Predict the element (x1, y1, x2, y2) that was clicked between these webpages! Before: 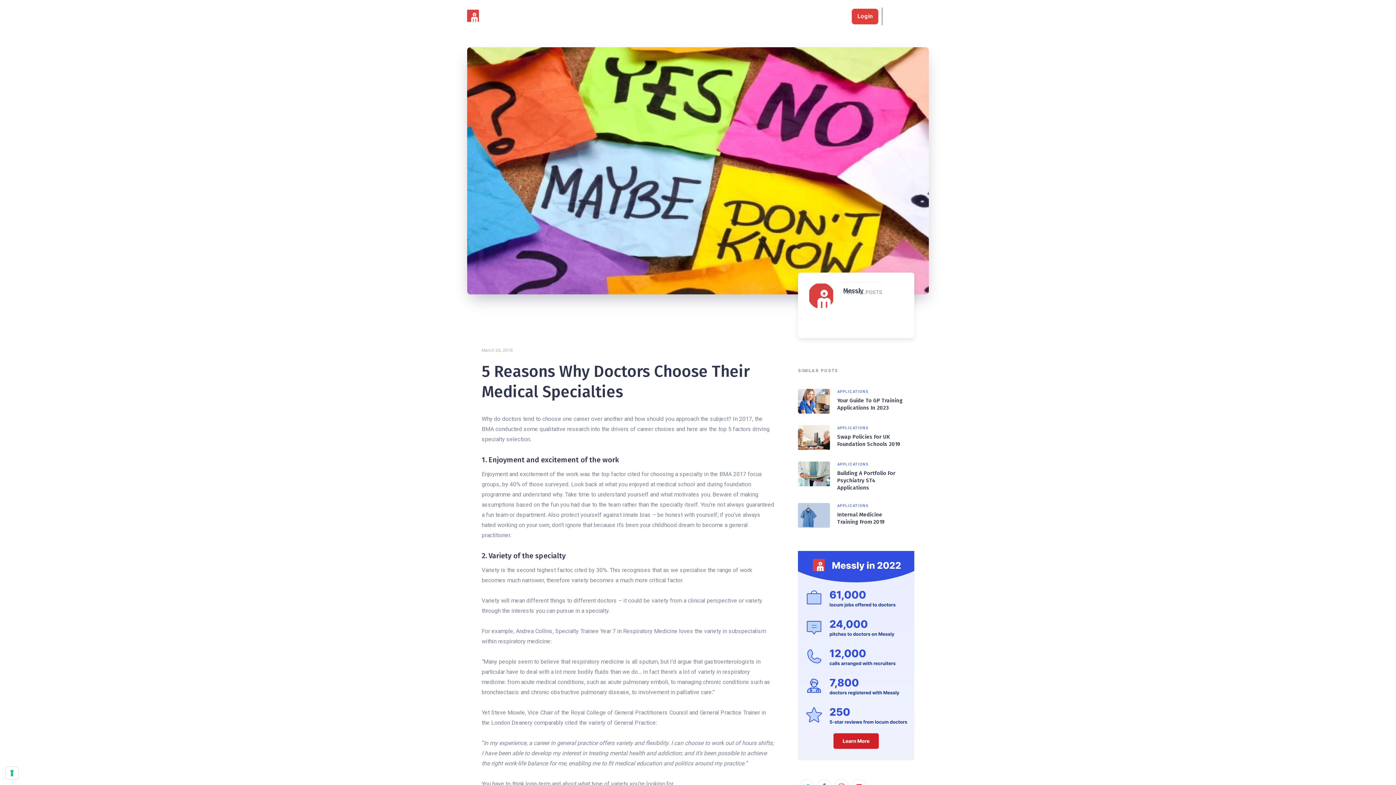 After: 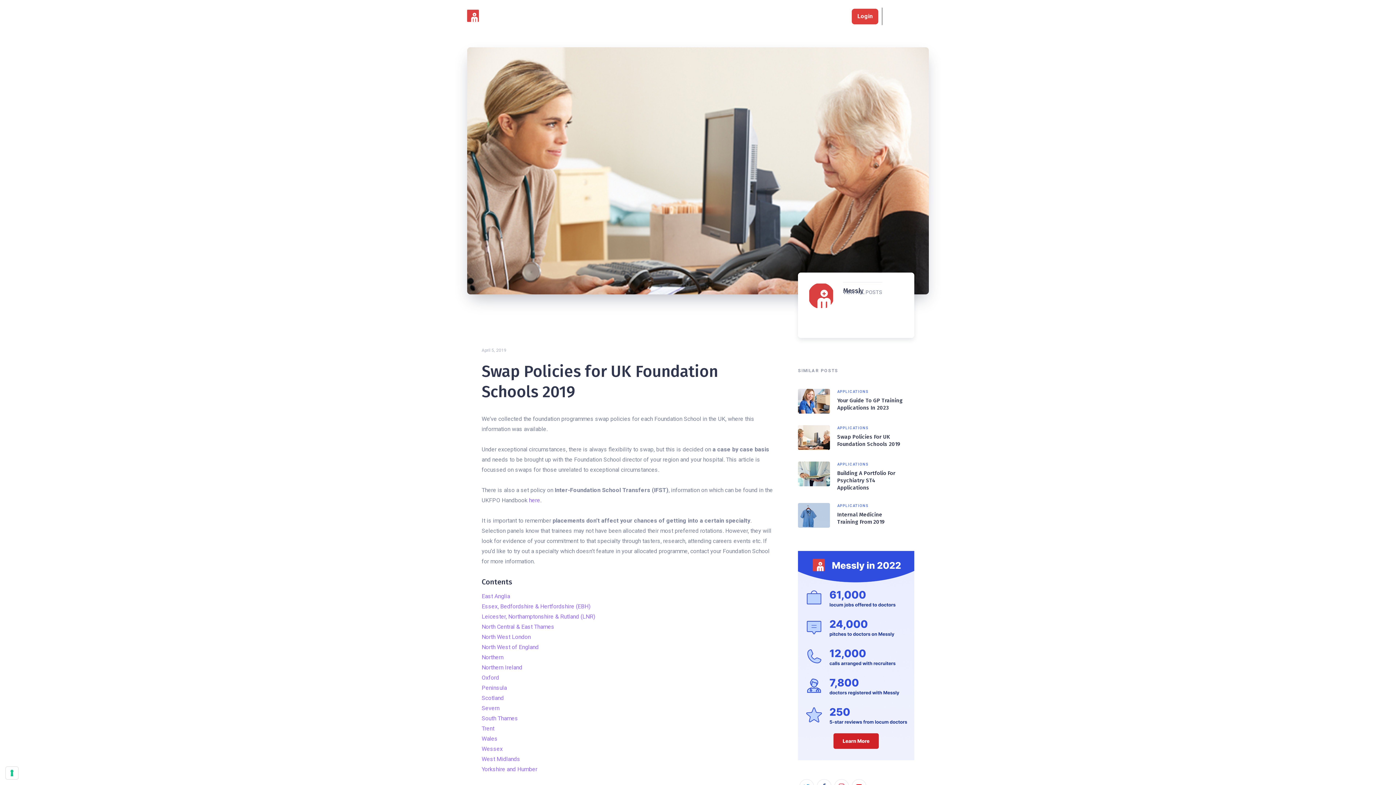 Action: label: APPLICATIONS
Swap Policies For UK Foundation Schools 2019 bbox: (792, 419, 908, 456)